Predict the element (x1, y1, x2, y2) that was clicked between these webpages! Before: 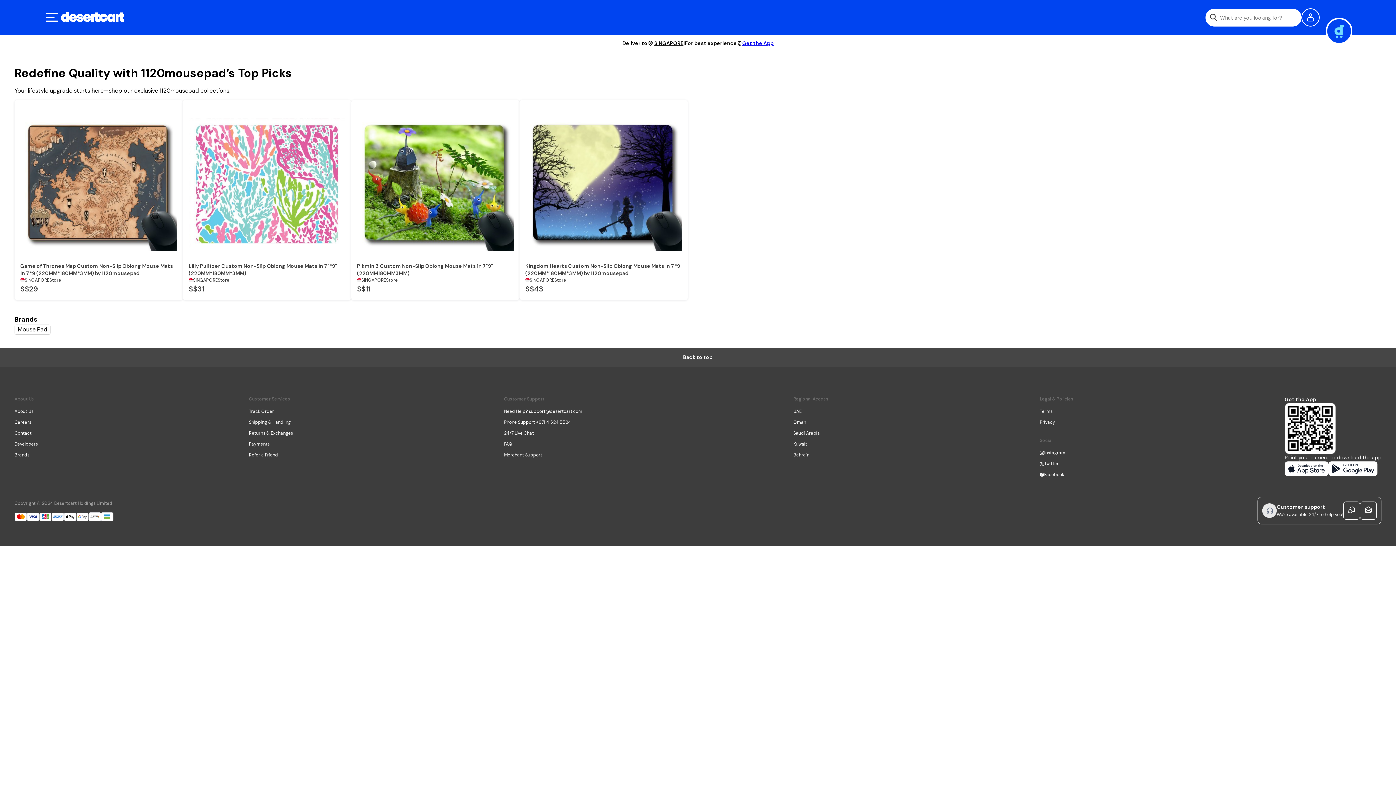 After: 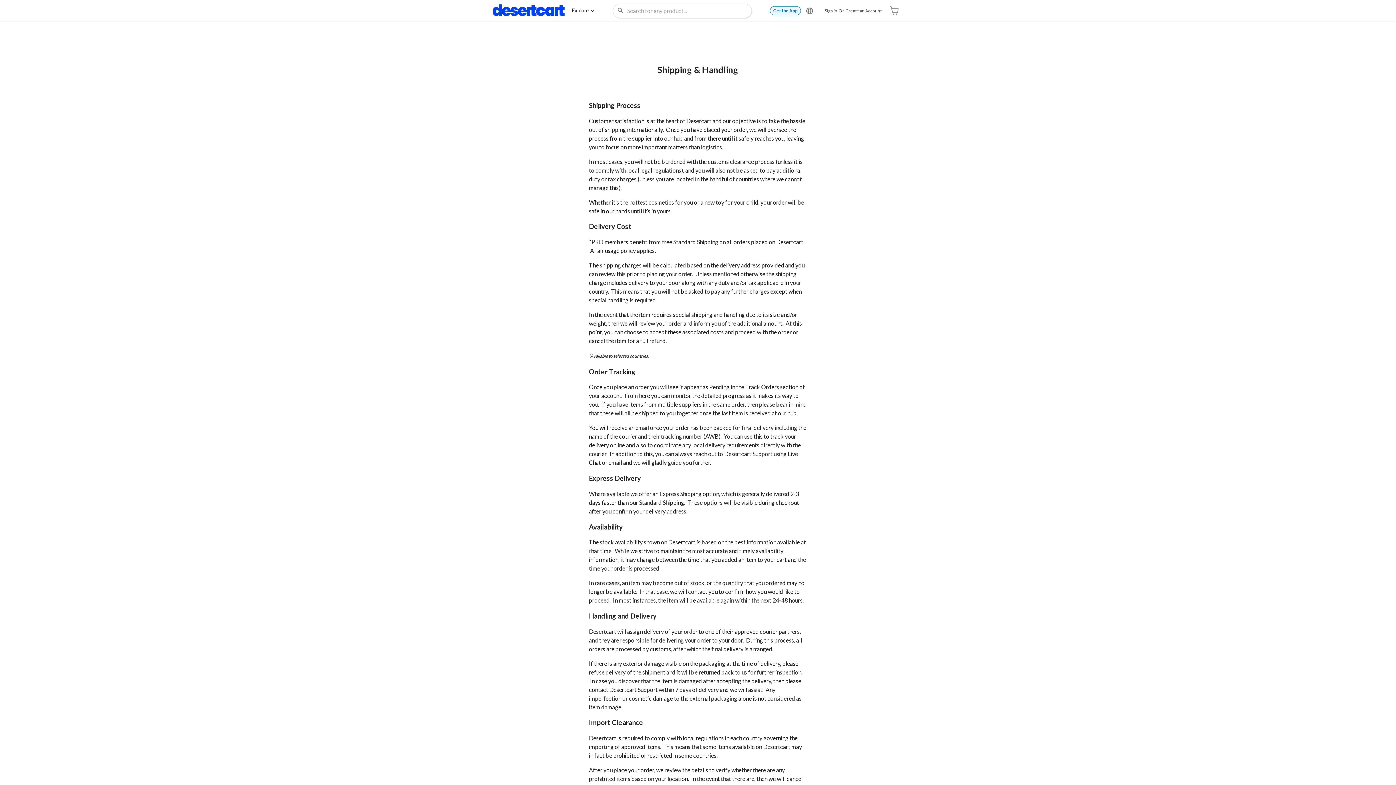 Action: label: Shipping & Handling bbox: (249, 419, 293, 425)